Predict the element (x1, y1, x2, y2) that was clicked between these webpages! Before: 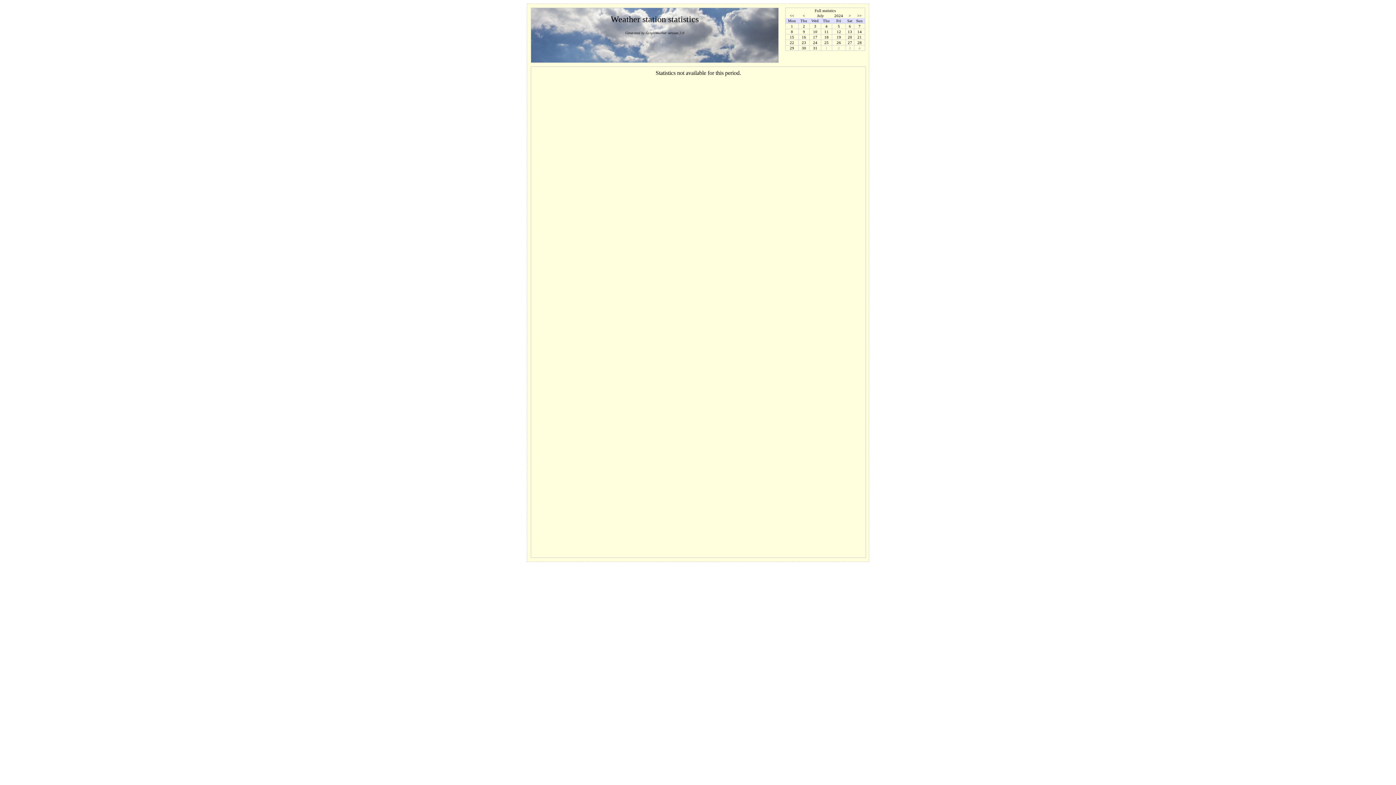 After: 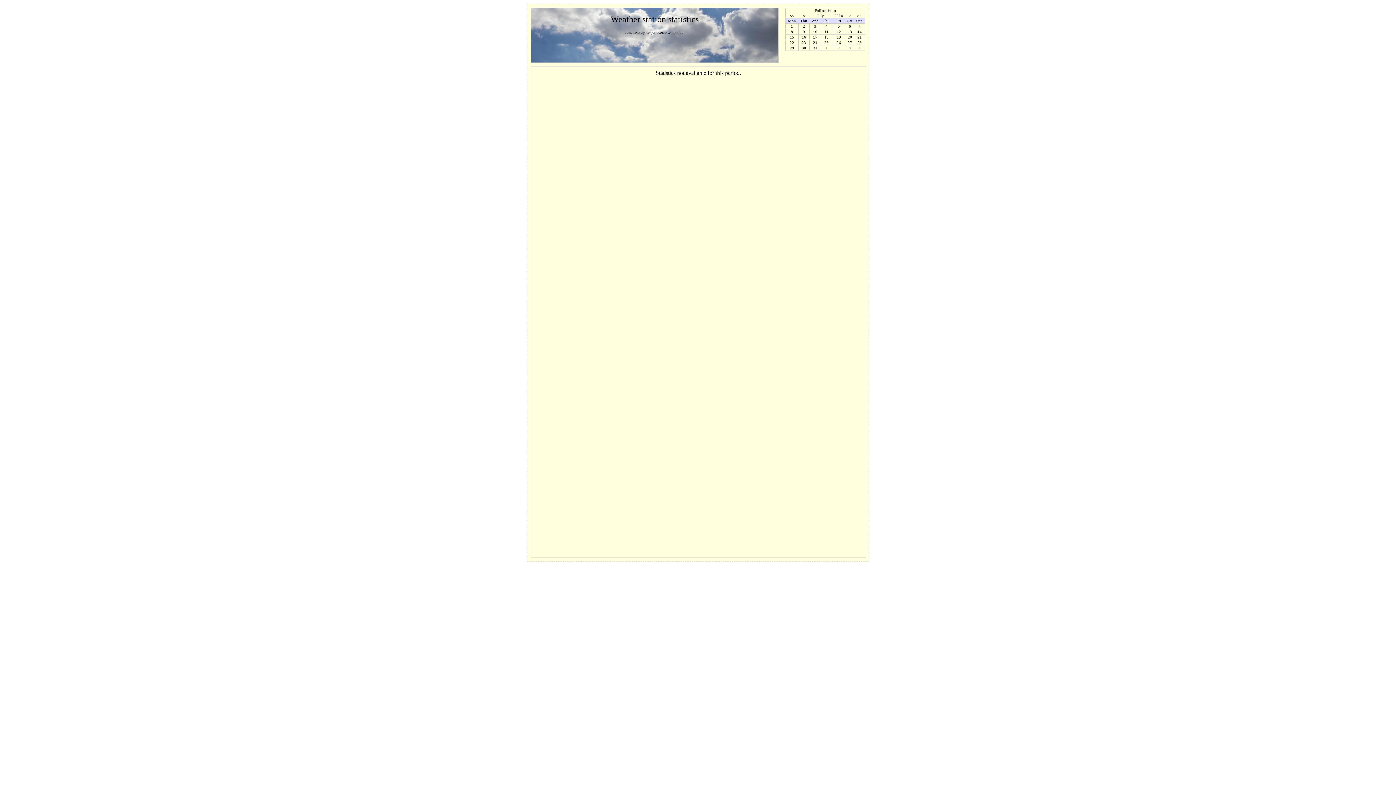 Action: bbox: (832, 40, 845, 44) label: 26